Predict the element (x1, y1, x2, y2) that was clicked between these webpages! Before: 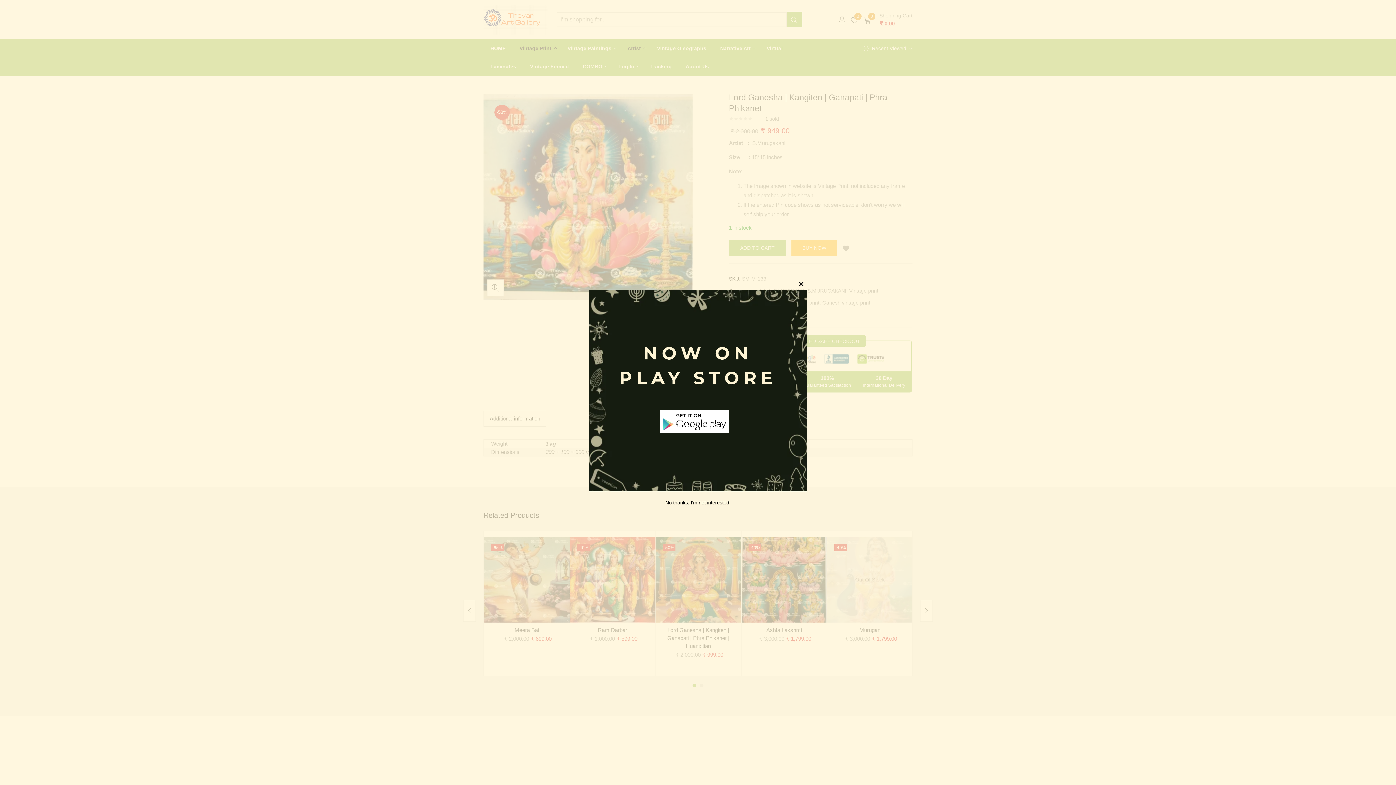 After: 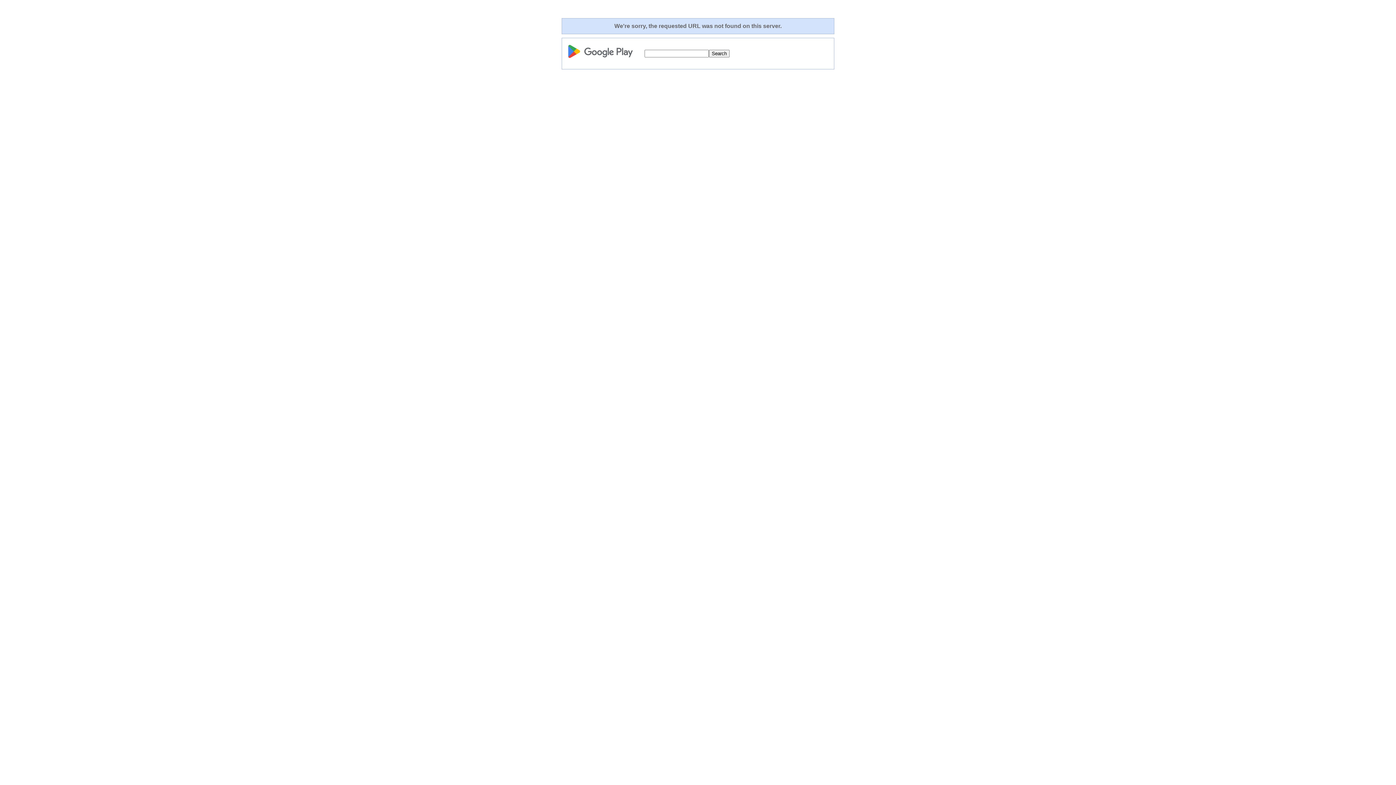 Action: bbox: (660, 420, 736, 427)